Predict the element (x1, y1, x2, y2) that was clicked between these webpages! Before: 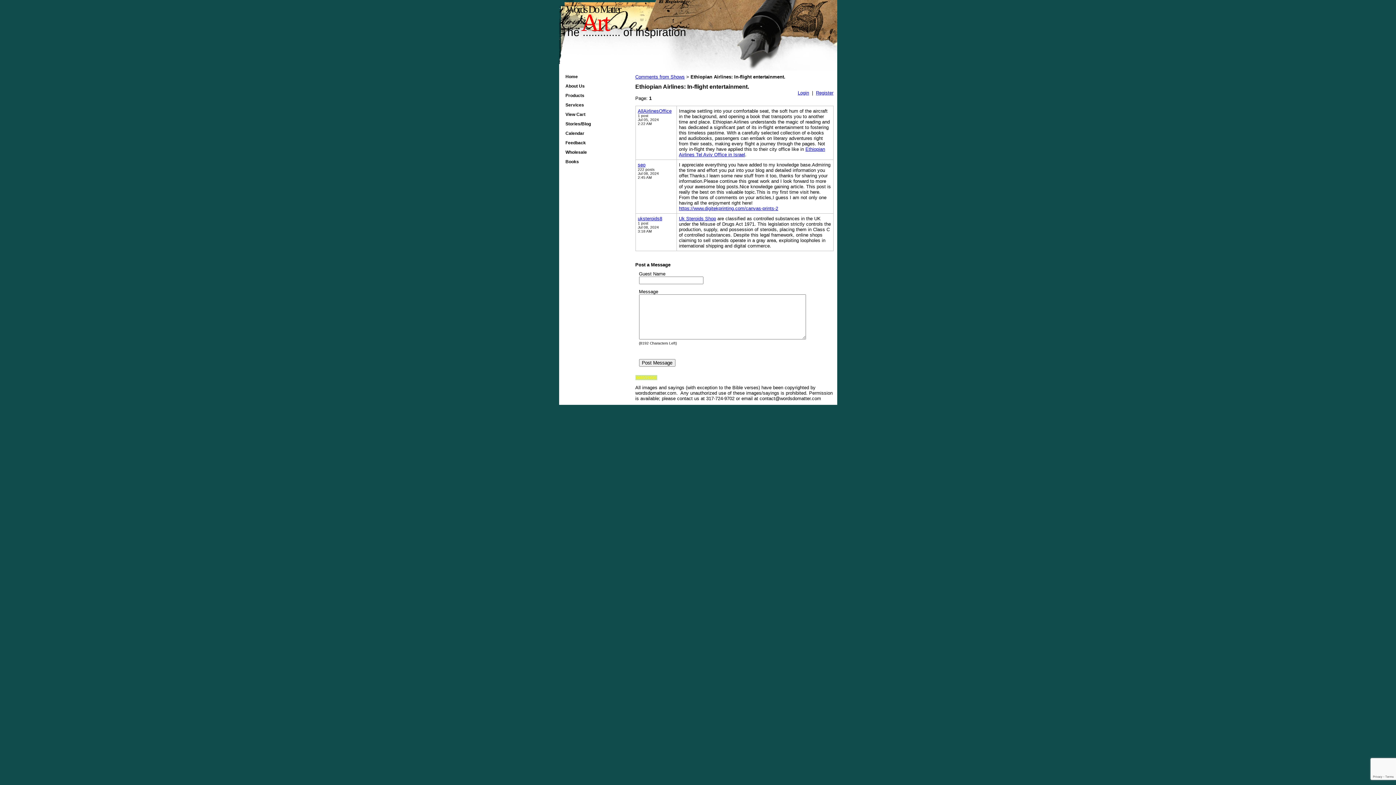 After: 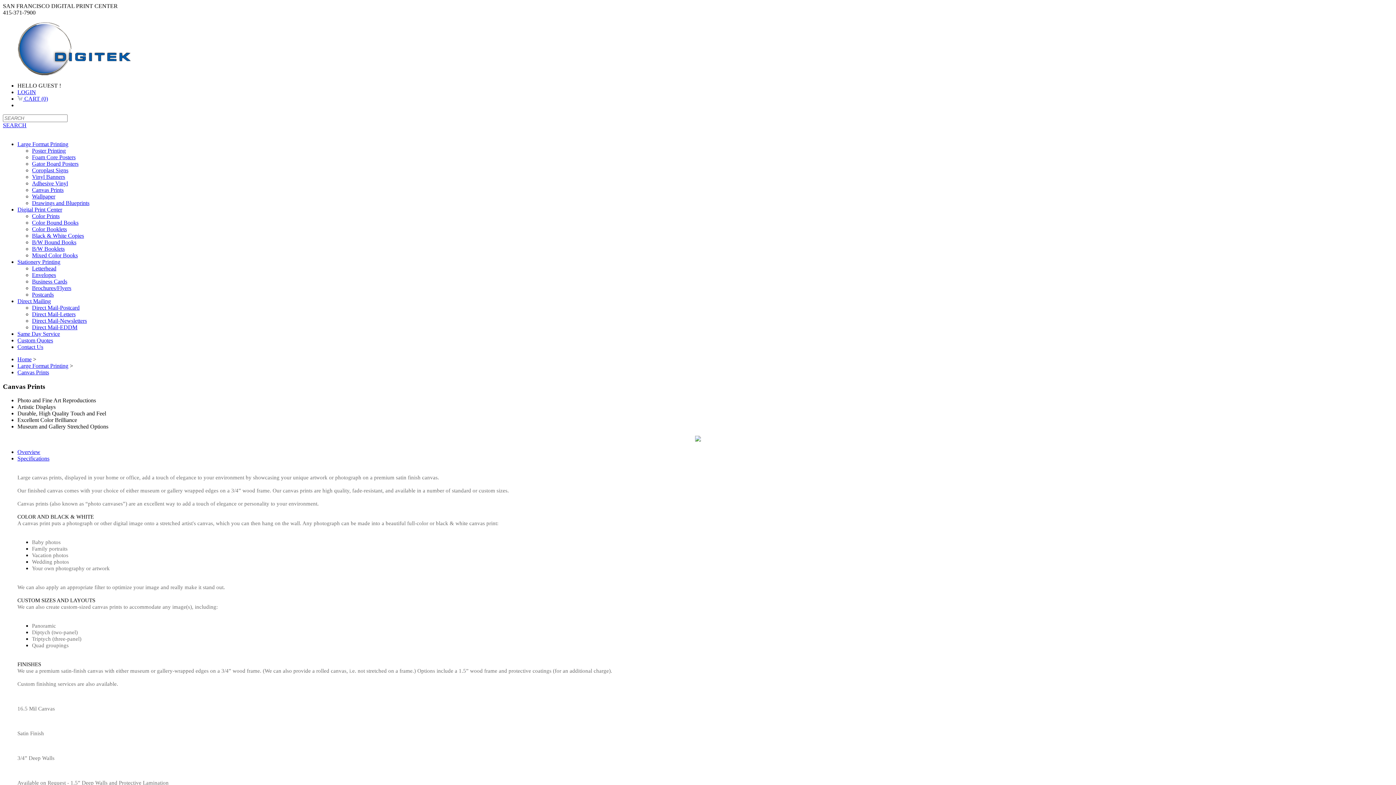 Action: label: https://www.digitekprinting.com/canvas-prints-2 bbox: (679, 205, 778, 211)